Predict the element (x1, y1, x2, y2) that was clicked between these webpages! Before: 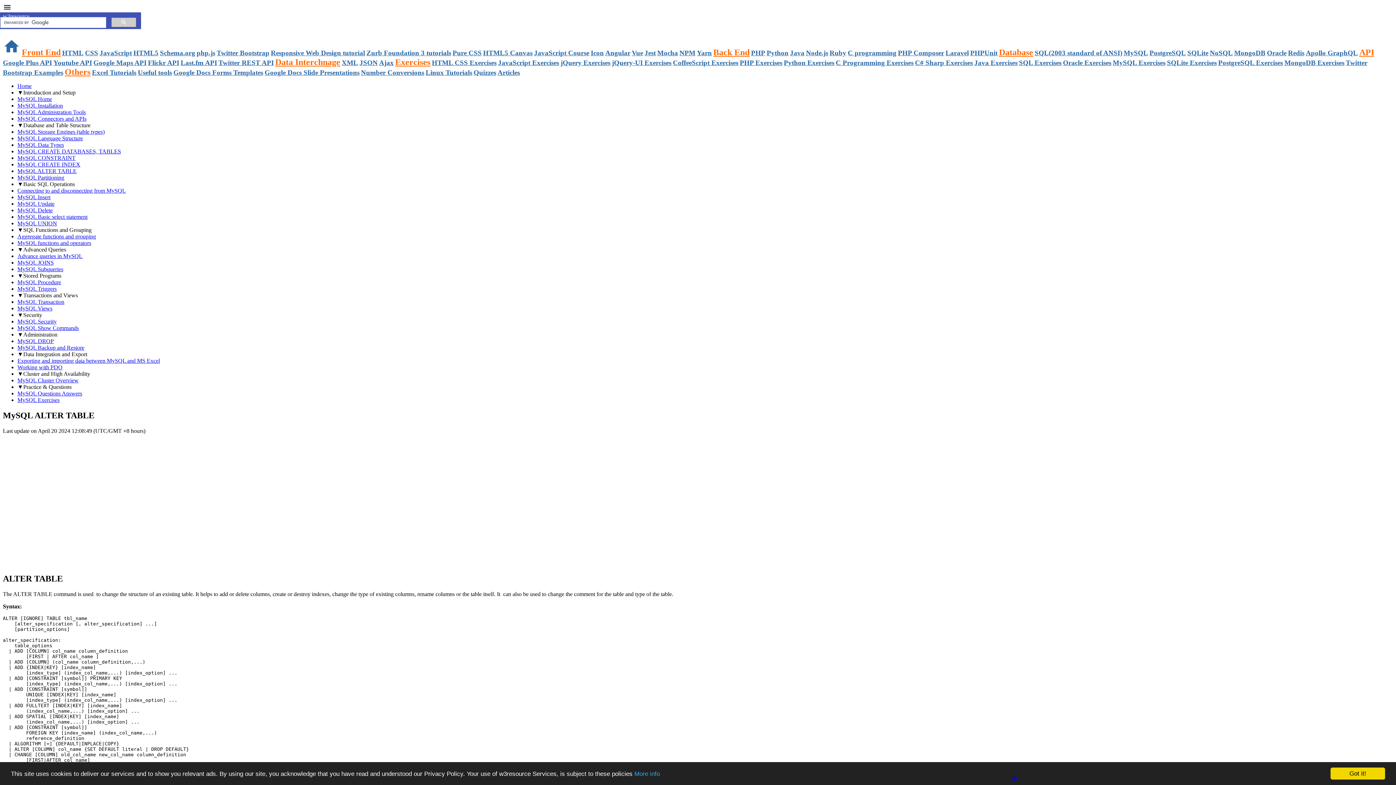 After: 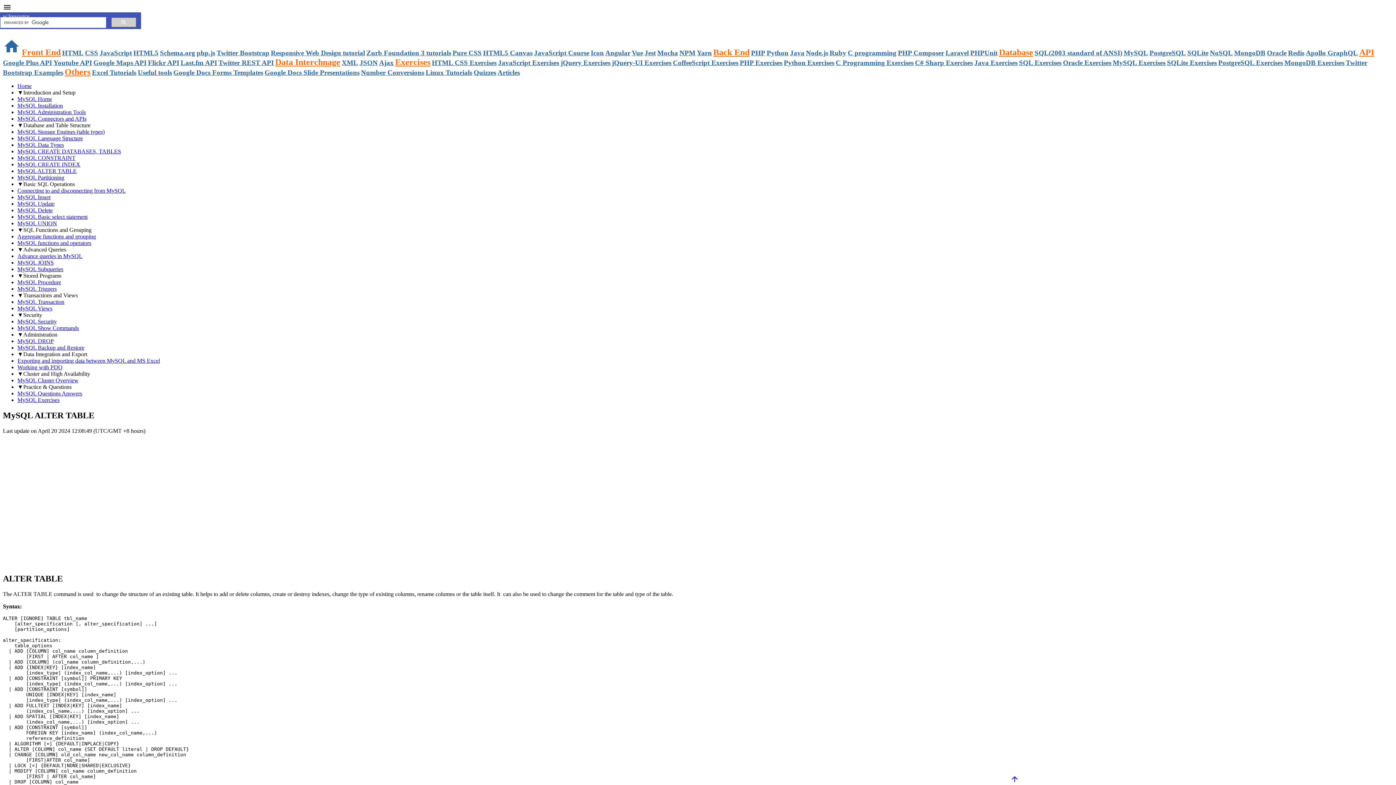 Action: label: Got it! bbox: (1330, 768, 1385, 780)